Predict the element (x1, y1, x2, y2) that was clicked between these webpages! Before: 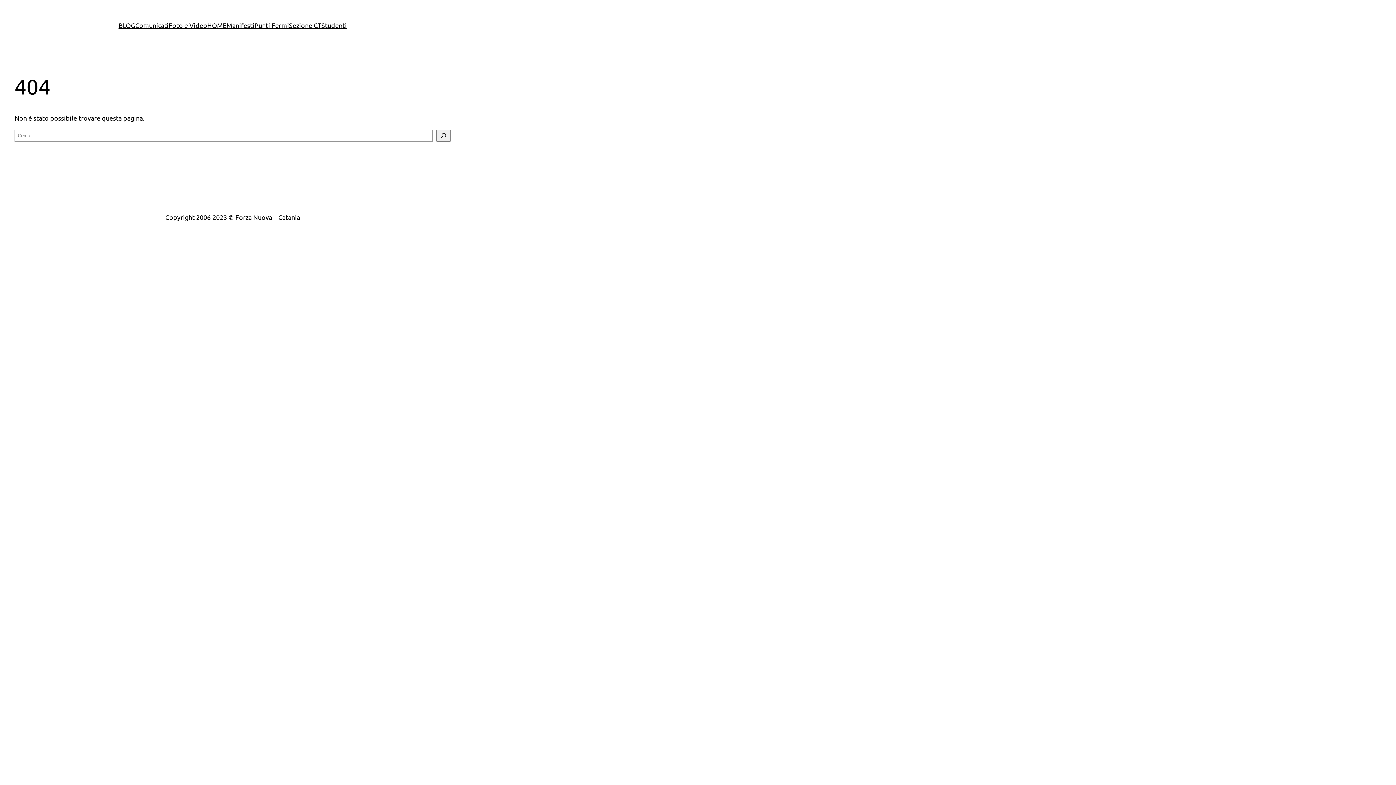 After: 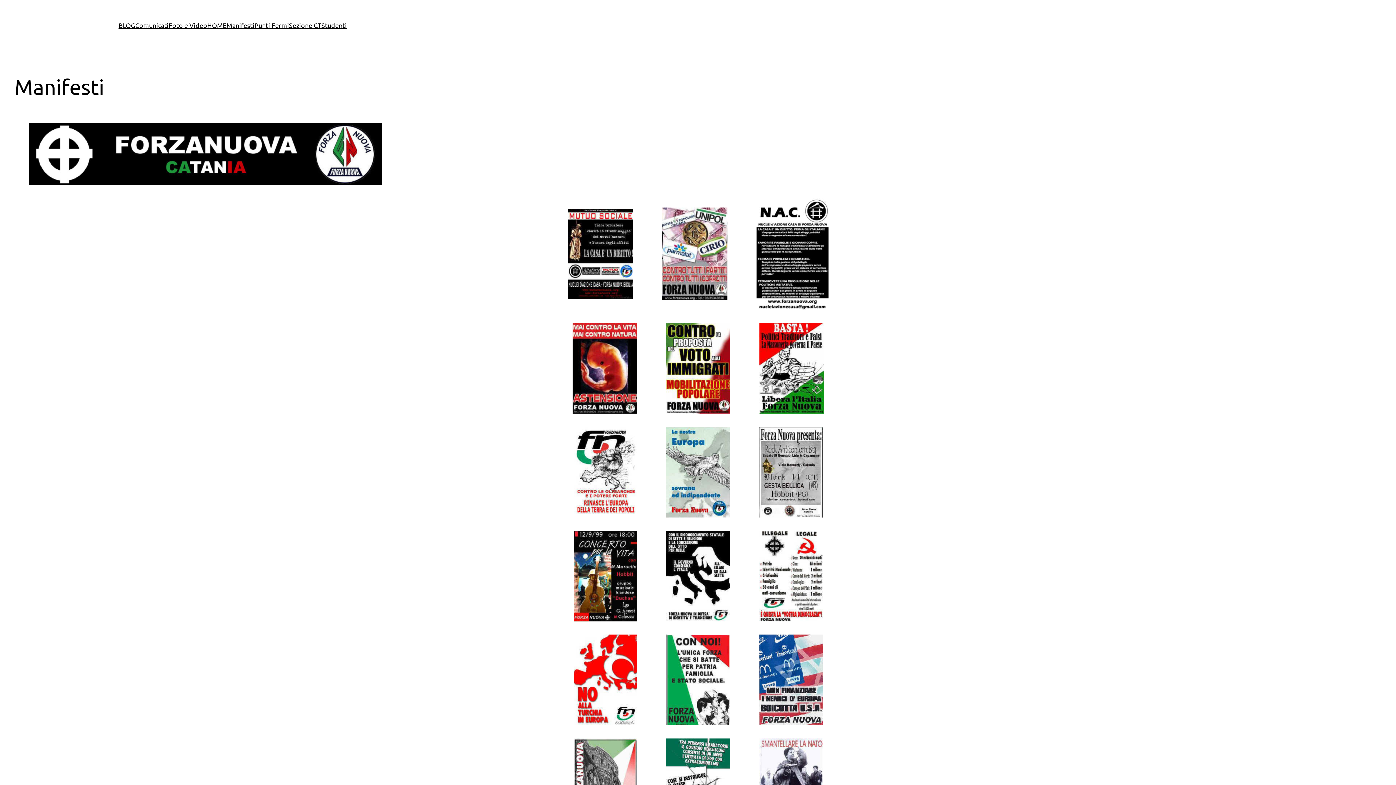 Action: label: Manifesti bbox: (226, 20, 254, 30)